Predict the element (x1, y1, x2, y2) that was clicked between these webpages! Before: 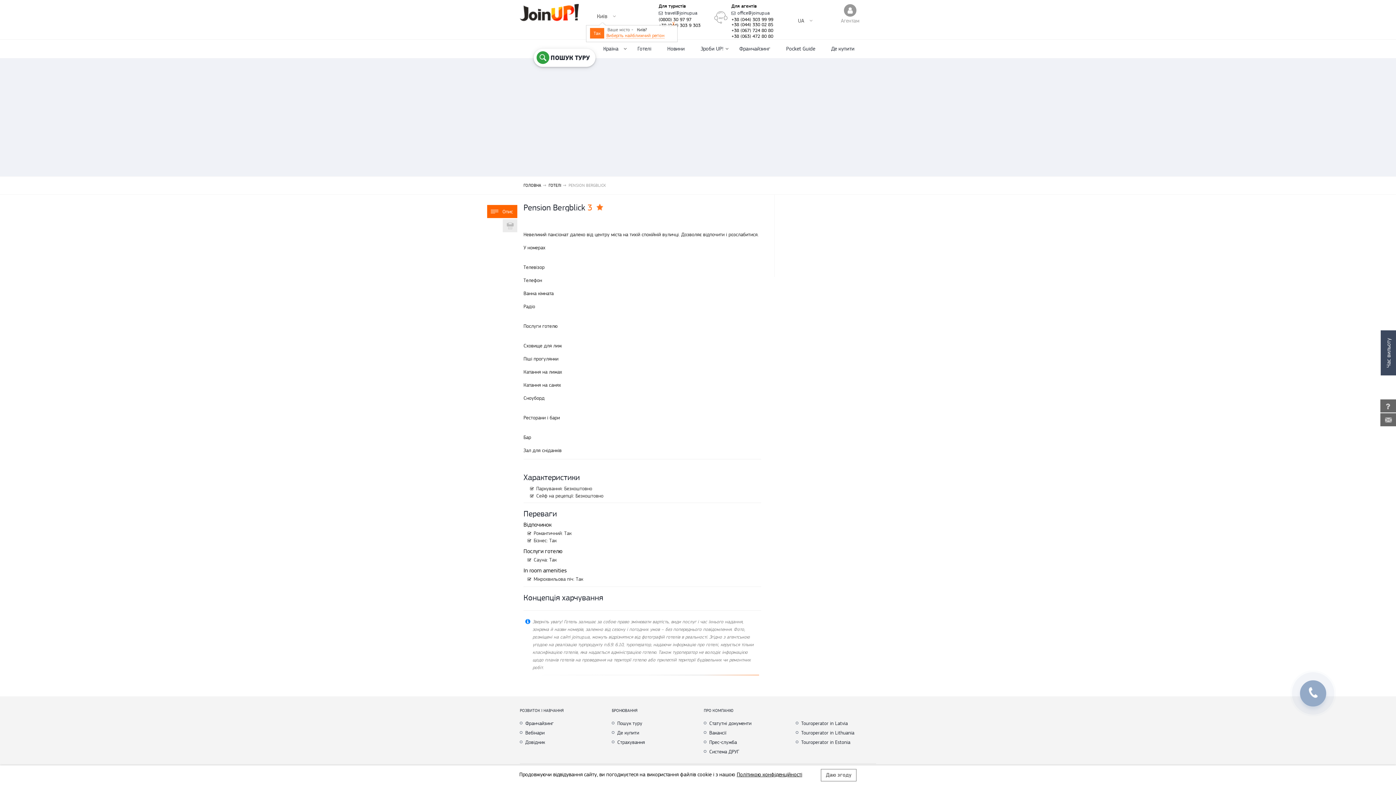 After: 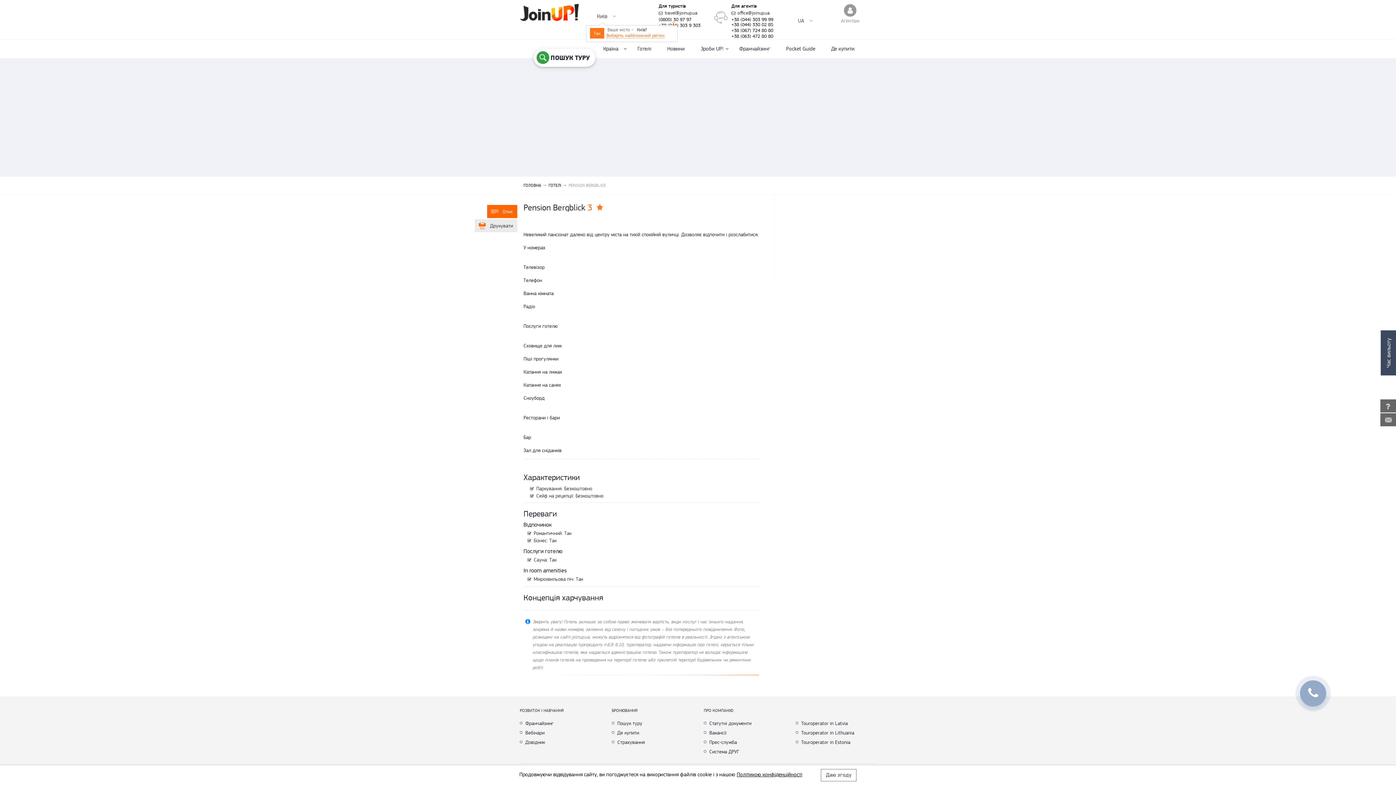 Action: bbox: (502, 219, 517, 232) label: Друкувати